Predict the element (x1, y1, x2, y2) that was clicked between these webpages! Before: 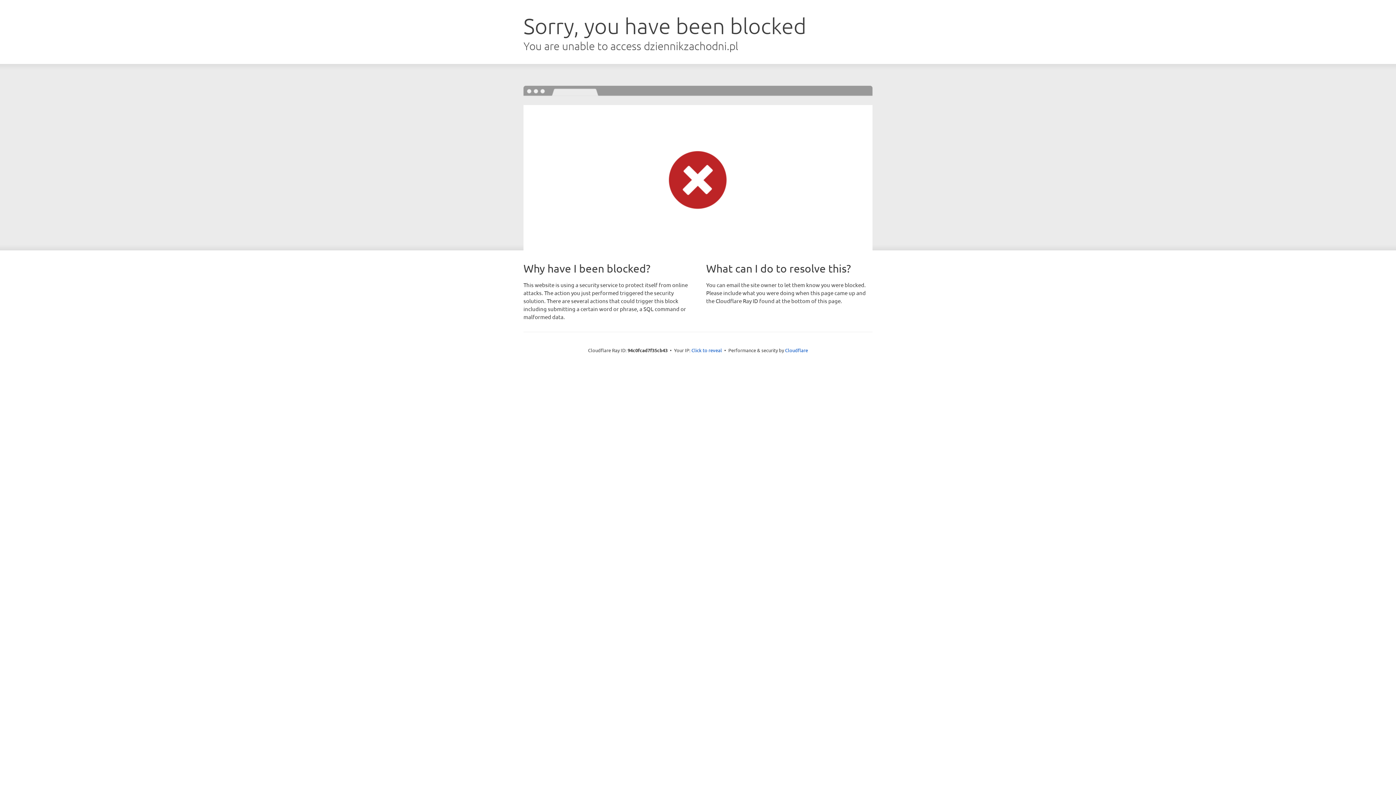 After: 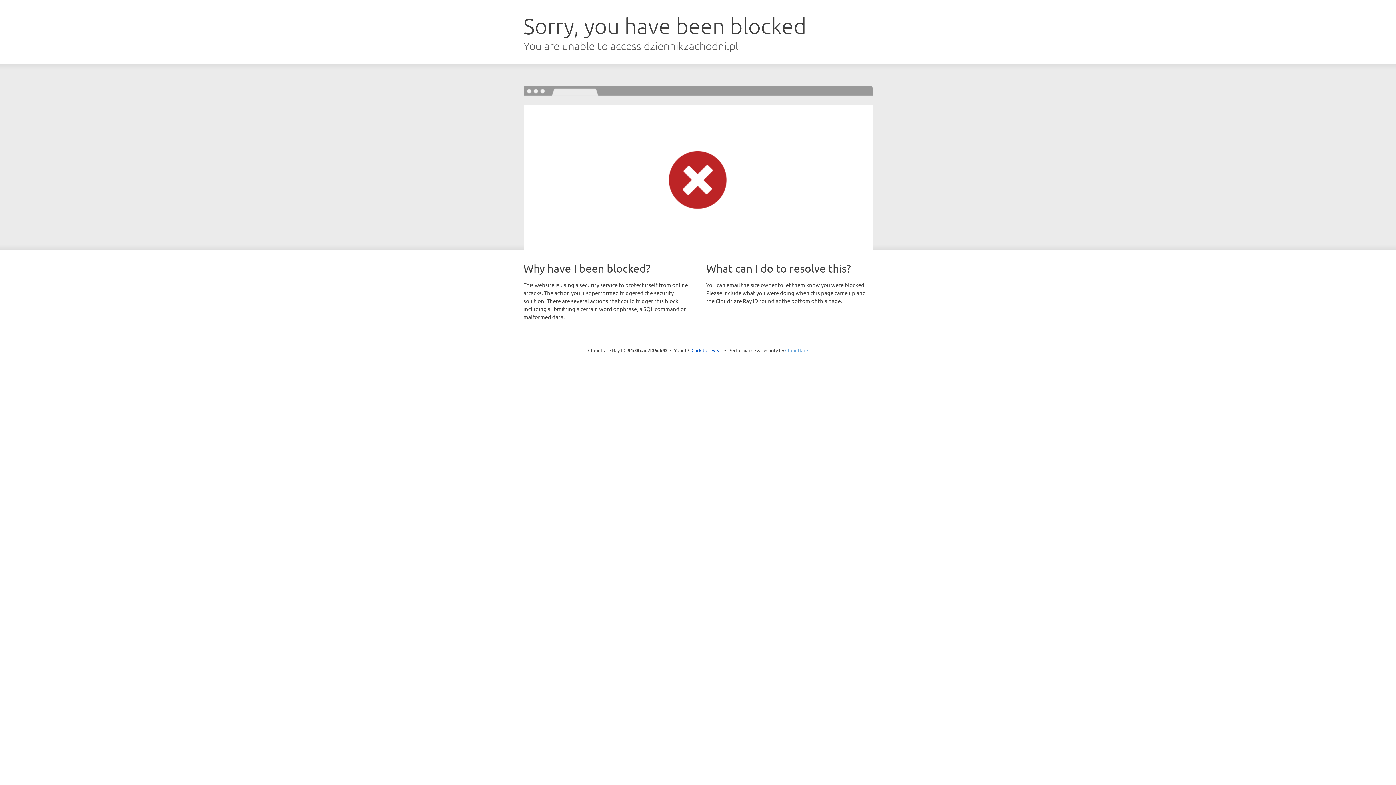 Action: label: Cloudflare bbox: (785, 347, 808, 353)